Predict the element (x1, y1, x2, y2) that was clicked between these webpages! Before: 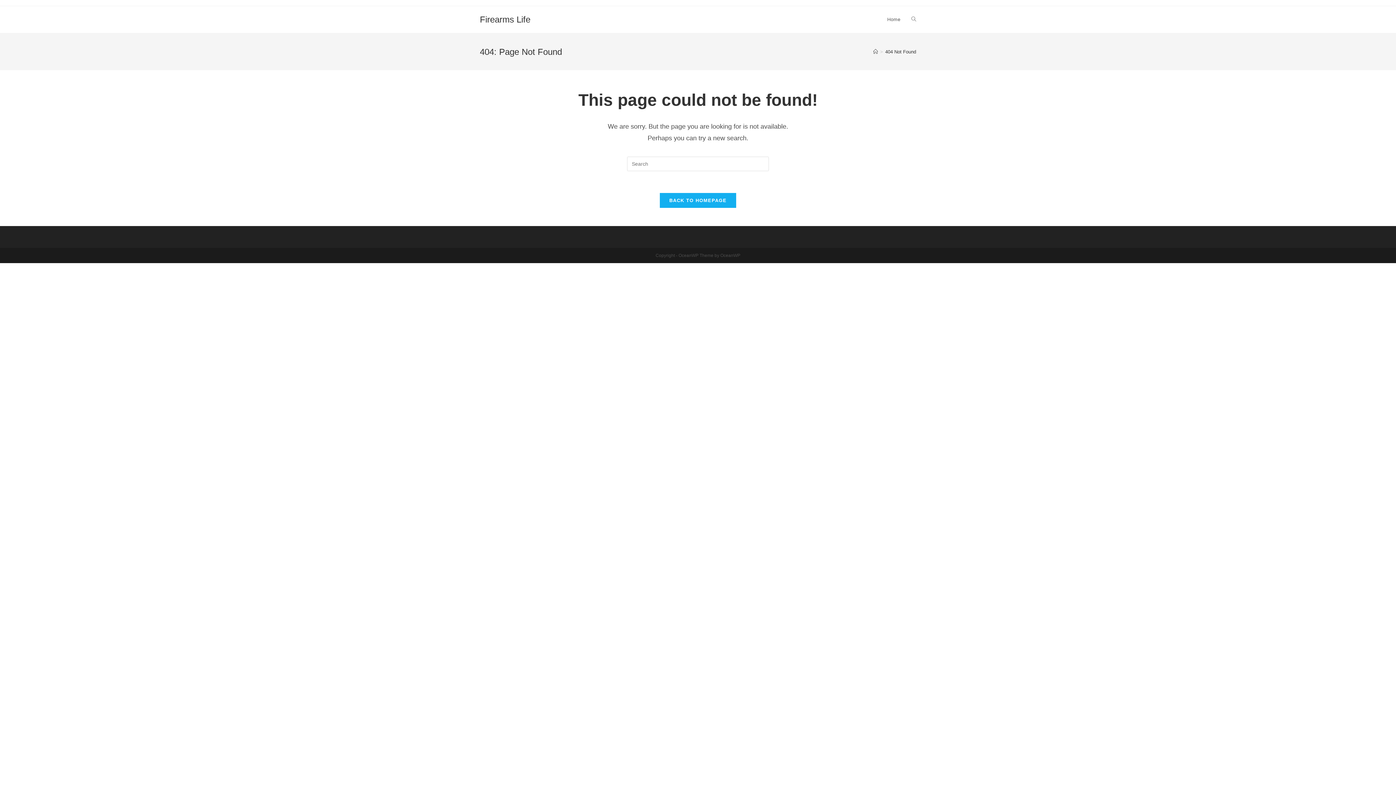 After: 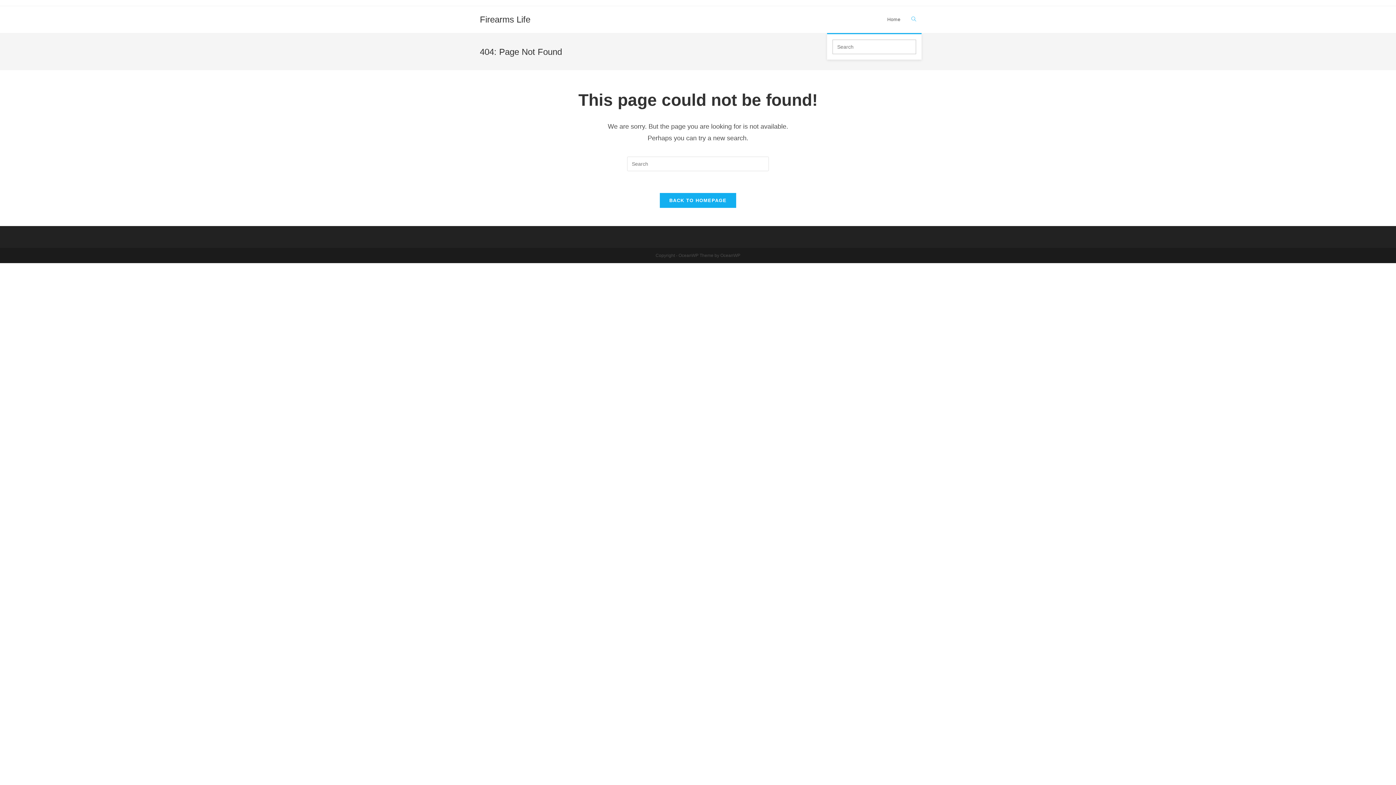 Action: bbox: (906, 6, 921, 33) label: Search website